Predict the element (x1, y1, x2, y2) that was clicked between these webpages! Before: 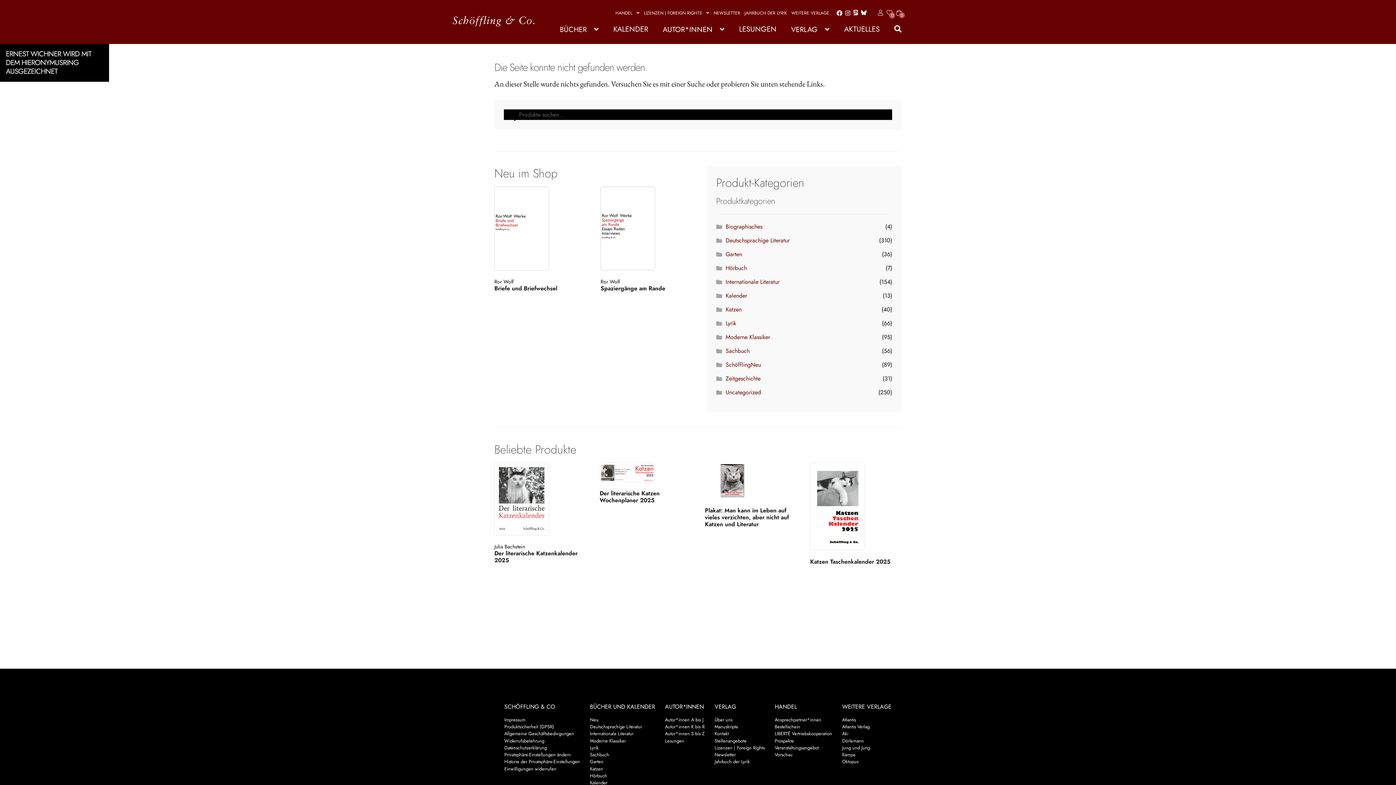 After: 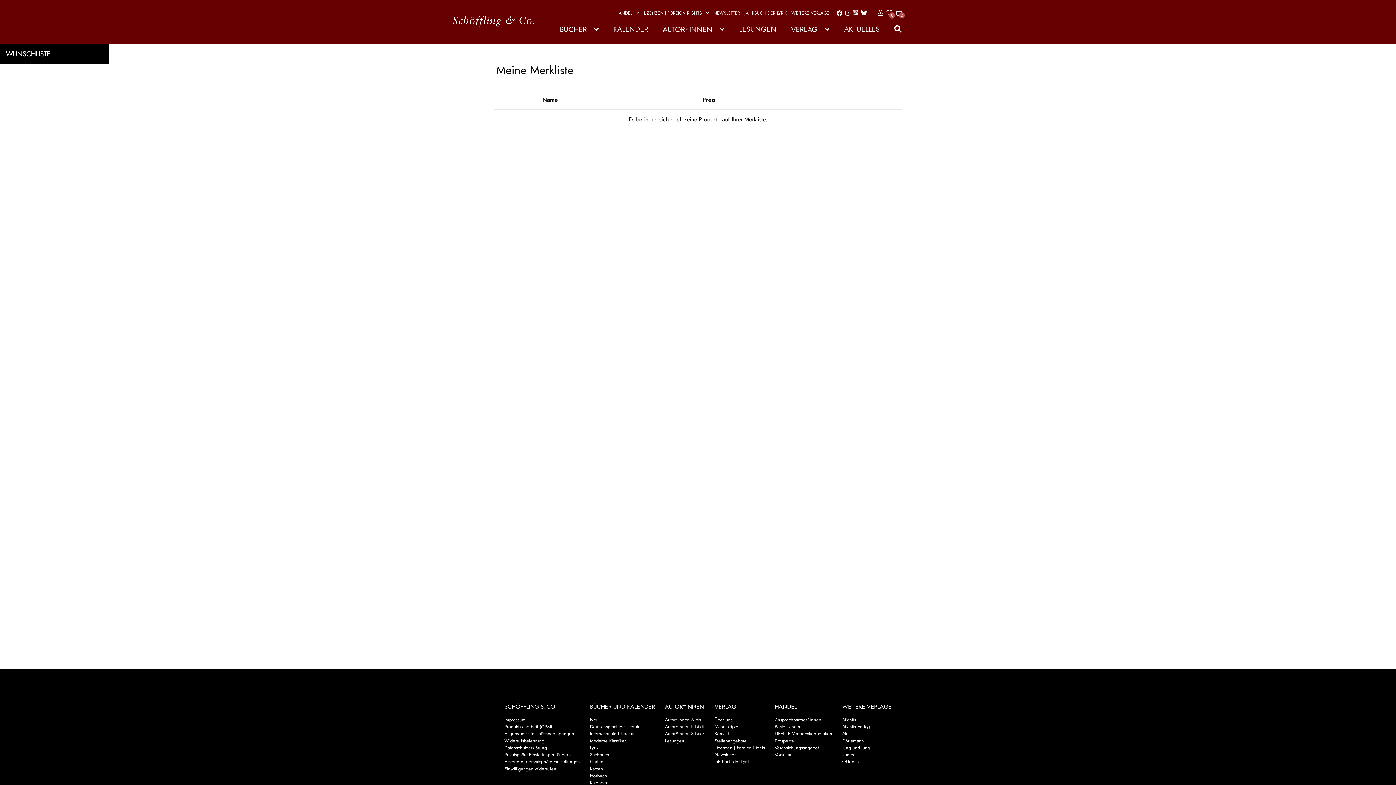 Action: label: 0 bbox: (883, 9, 892, 16)